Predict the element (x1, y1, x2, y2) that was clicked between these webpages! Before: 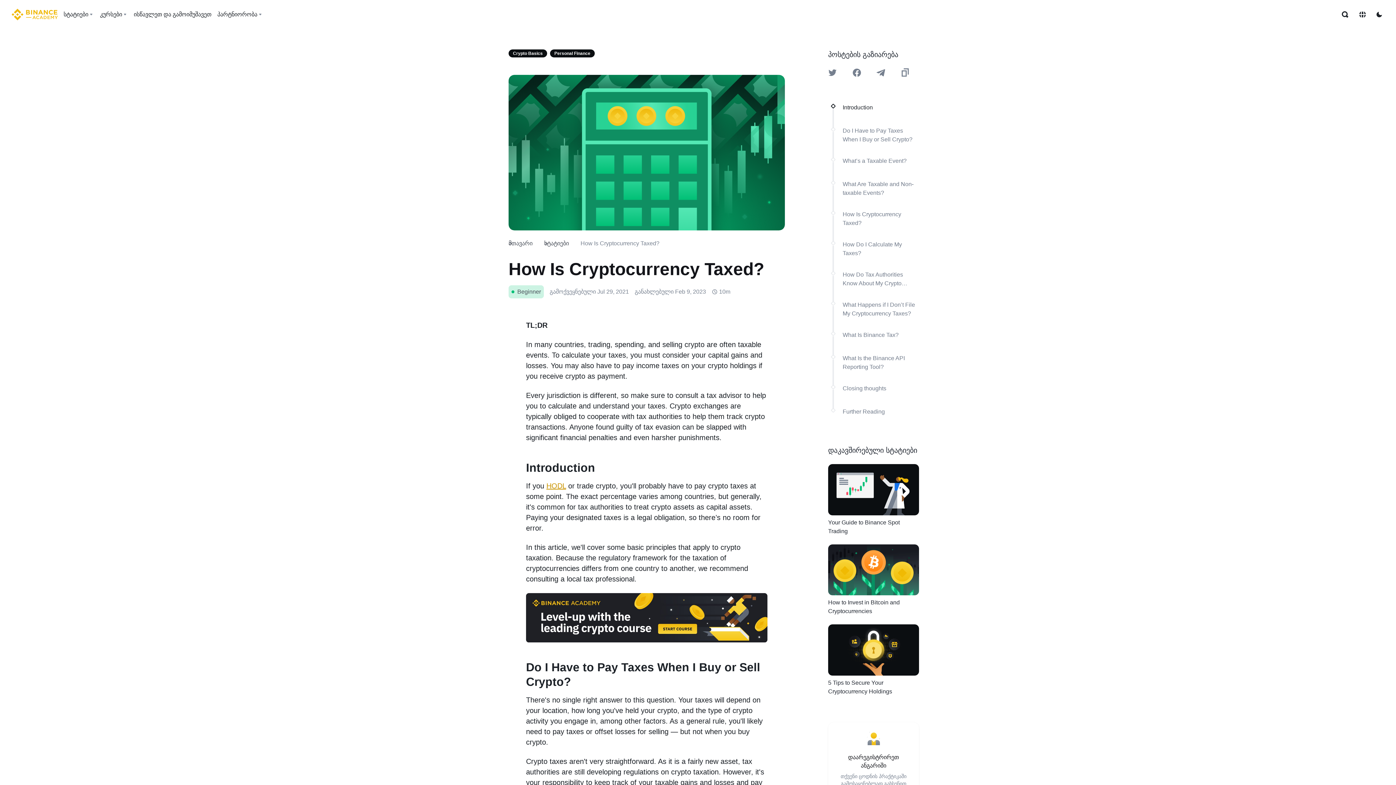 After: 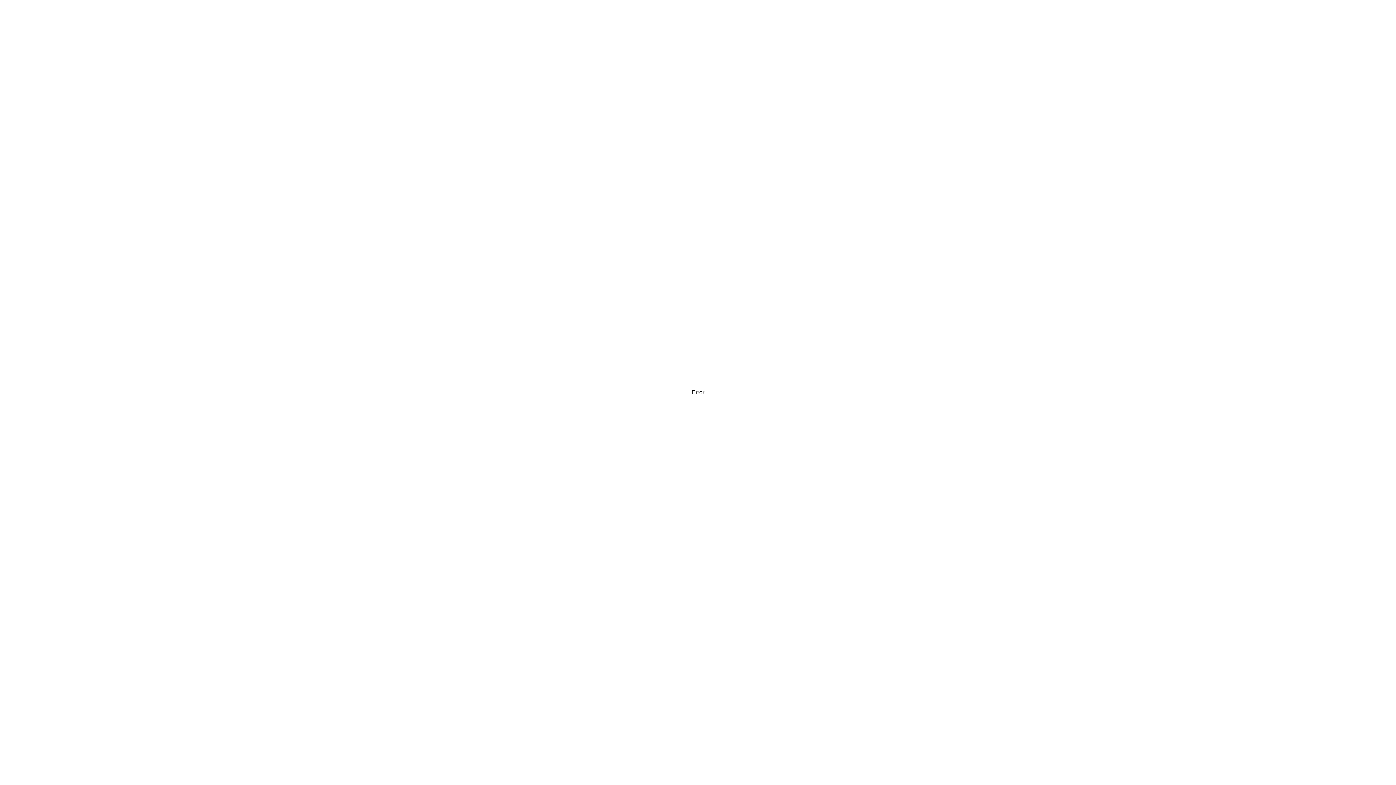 Action: label: How Do I Calculate My Taxes? bbox: (842, 240, 919, 257)